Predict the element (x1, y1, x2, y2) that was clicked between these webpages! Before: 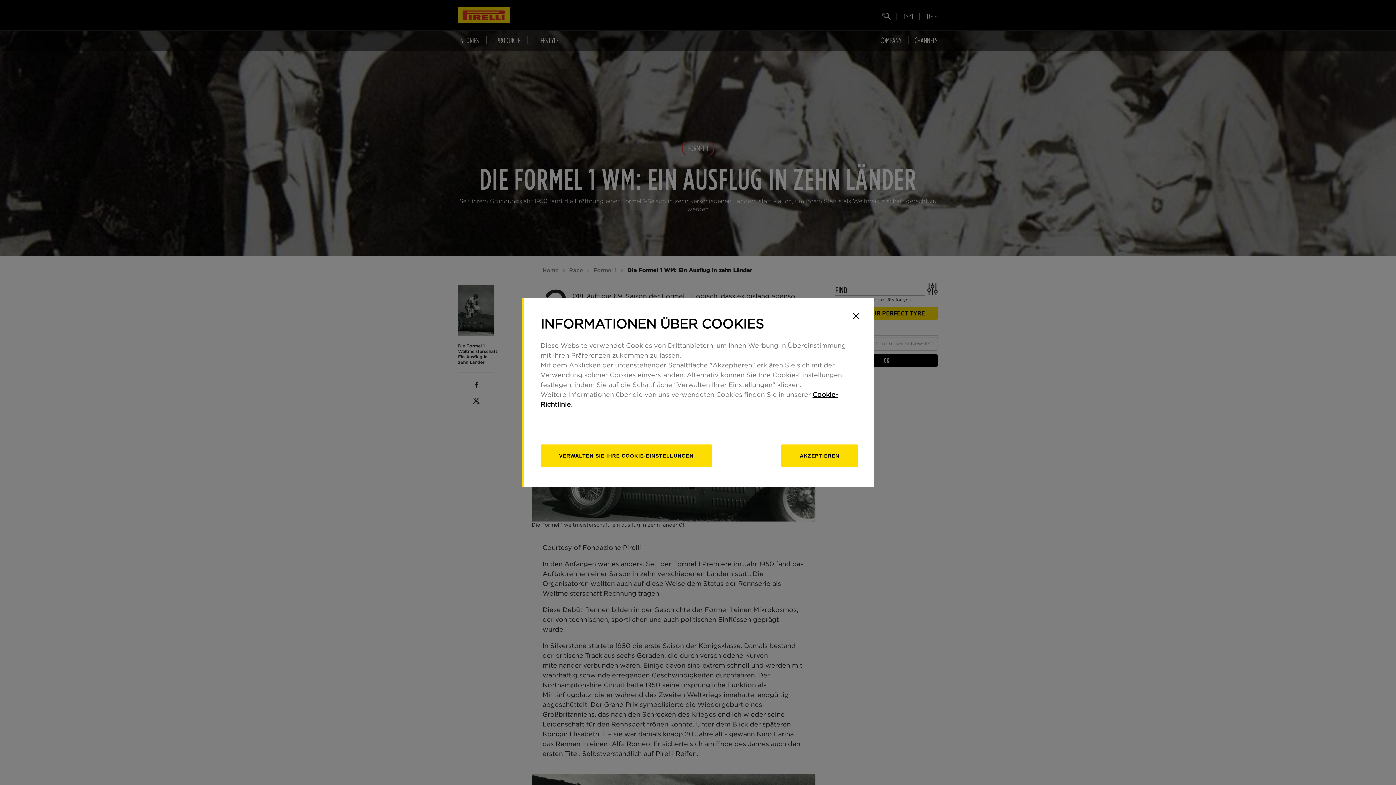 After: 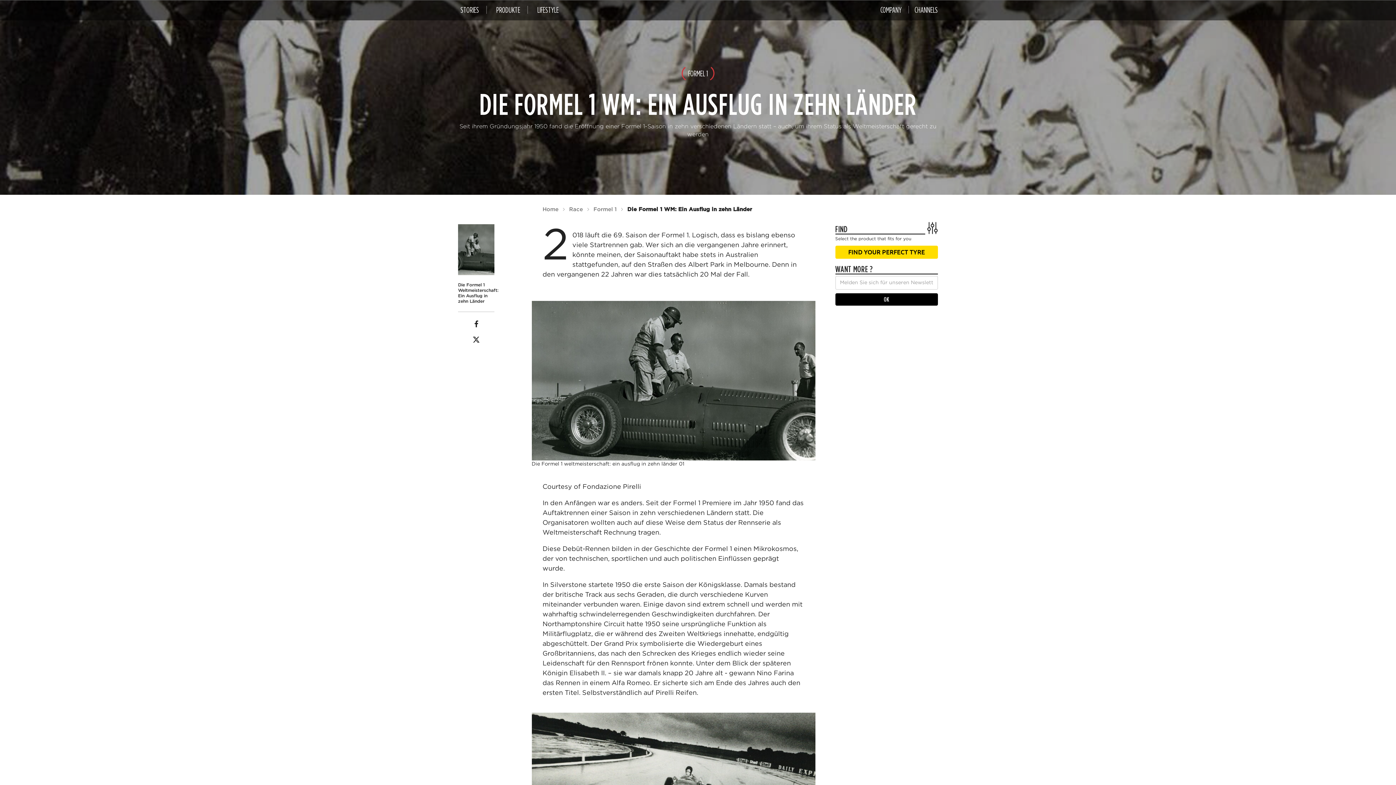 Action: bbox: (781, 444, 858, 467) label: Akzeptieren